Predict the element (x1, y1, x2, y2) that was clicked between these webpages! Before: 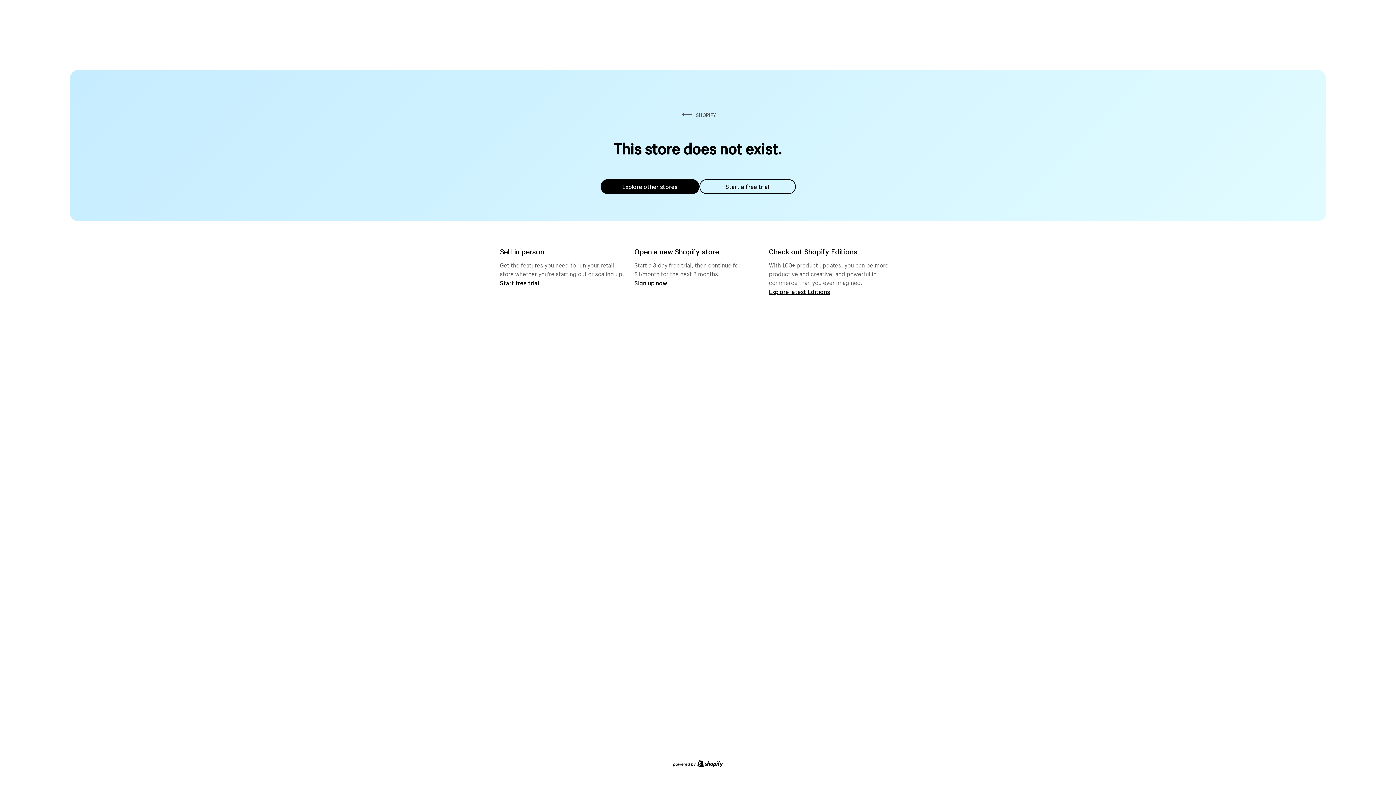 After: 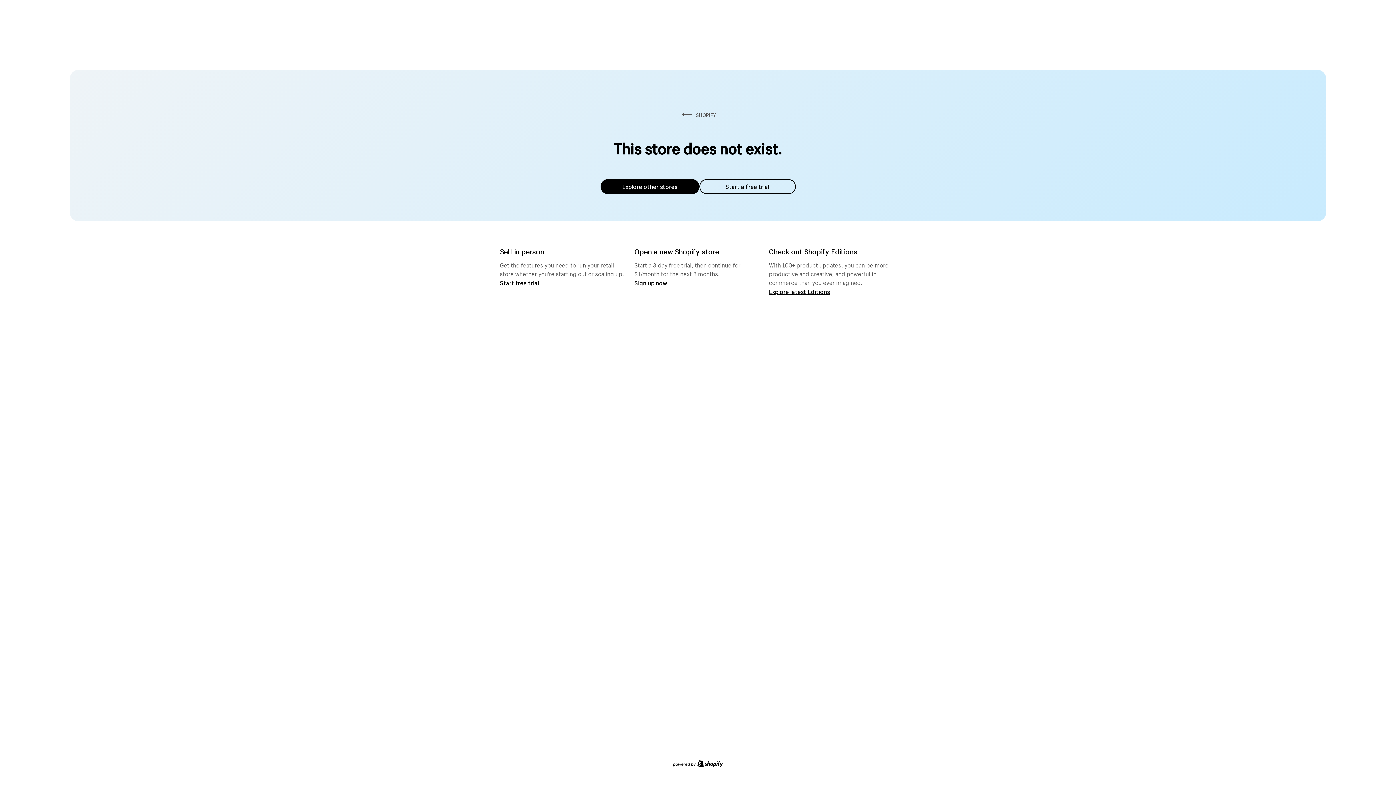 Action: bbox: (600, 179, 699, 194) label: Explore other stores